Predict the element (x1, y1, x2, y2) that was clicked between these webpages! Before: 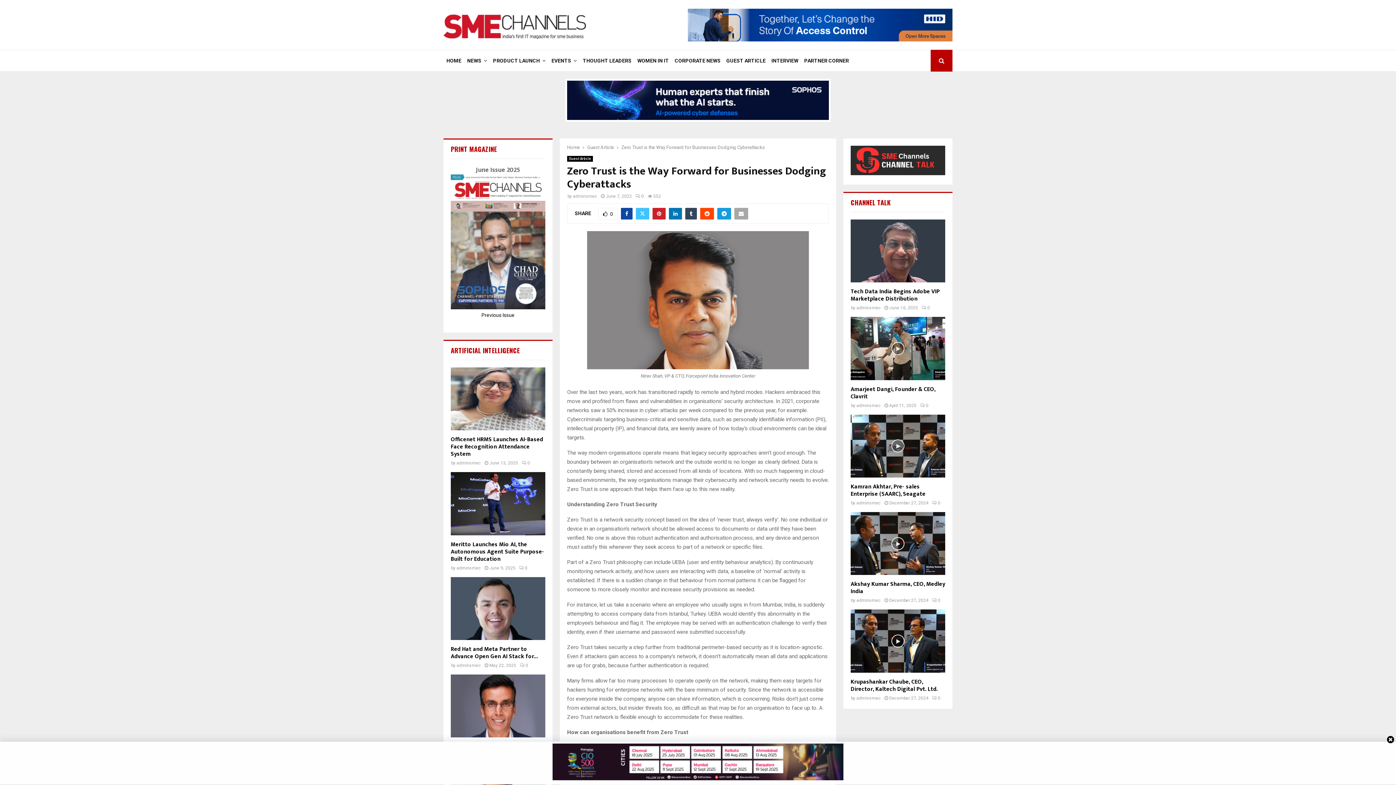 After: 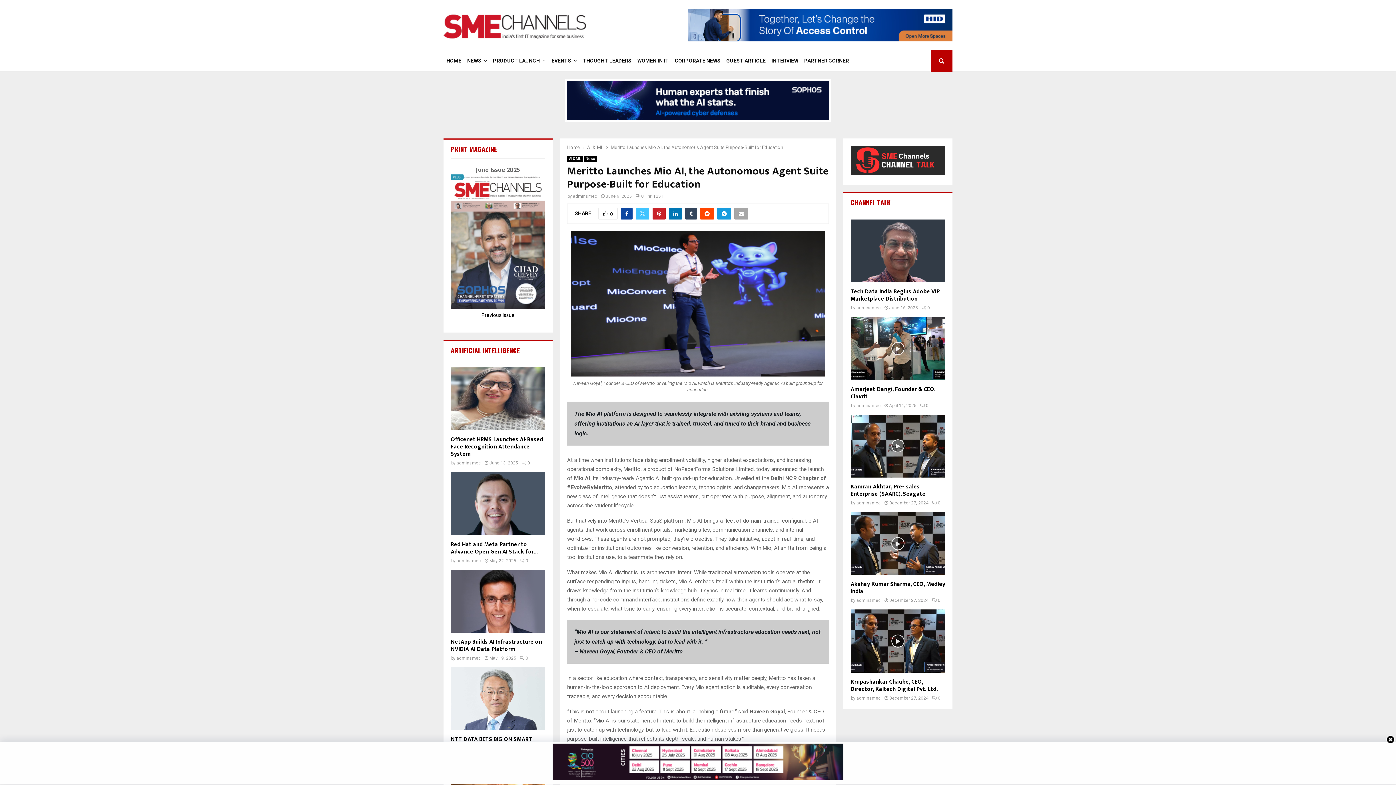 Action: label: Meritto Launches Mio AI, the Autonomous Agent Suite Purpose-Built for Education bbox: (450, 539, 544, 564)